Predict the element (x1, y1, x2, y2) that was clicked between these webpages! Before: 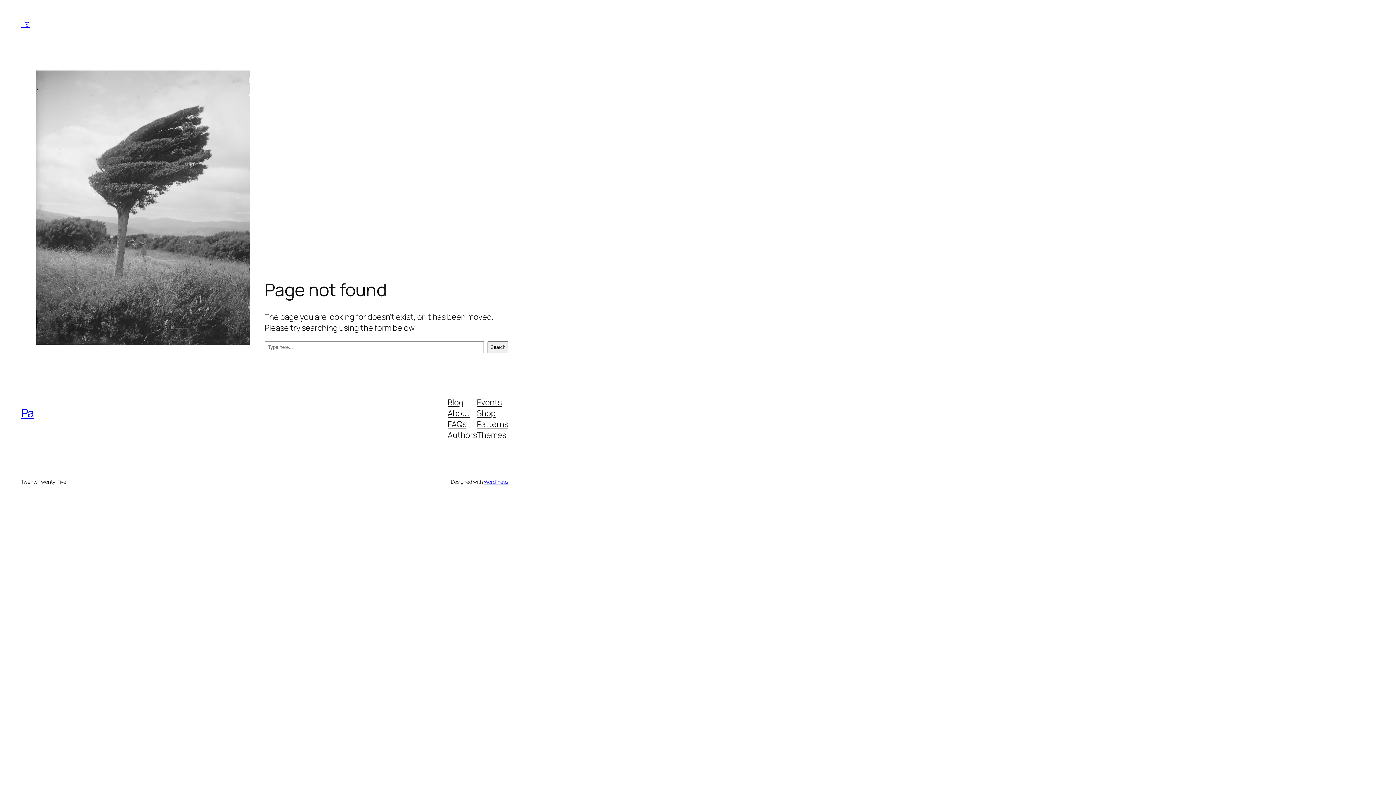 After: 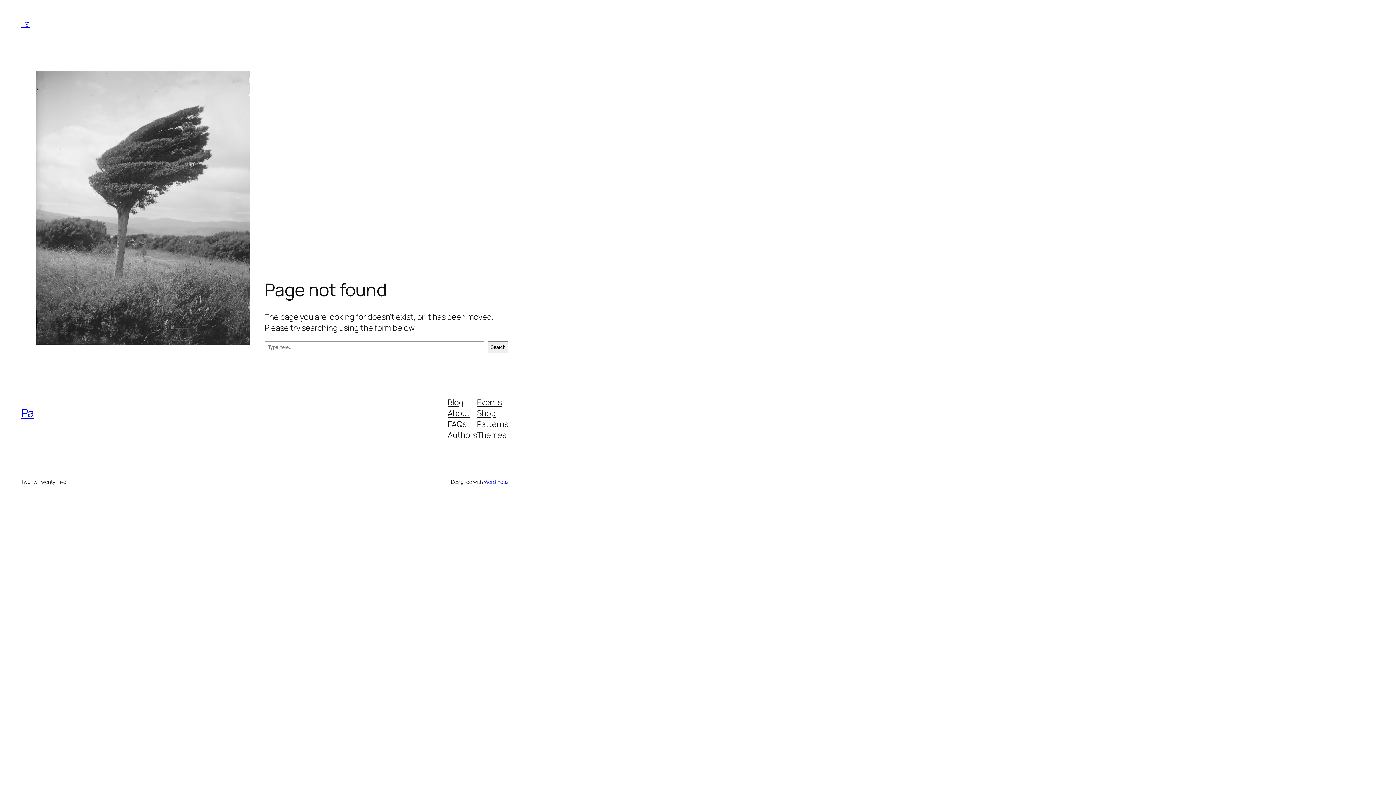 Action: bbox: (477, 396, 501, 407) label: Events